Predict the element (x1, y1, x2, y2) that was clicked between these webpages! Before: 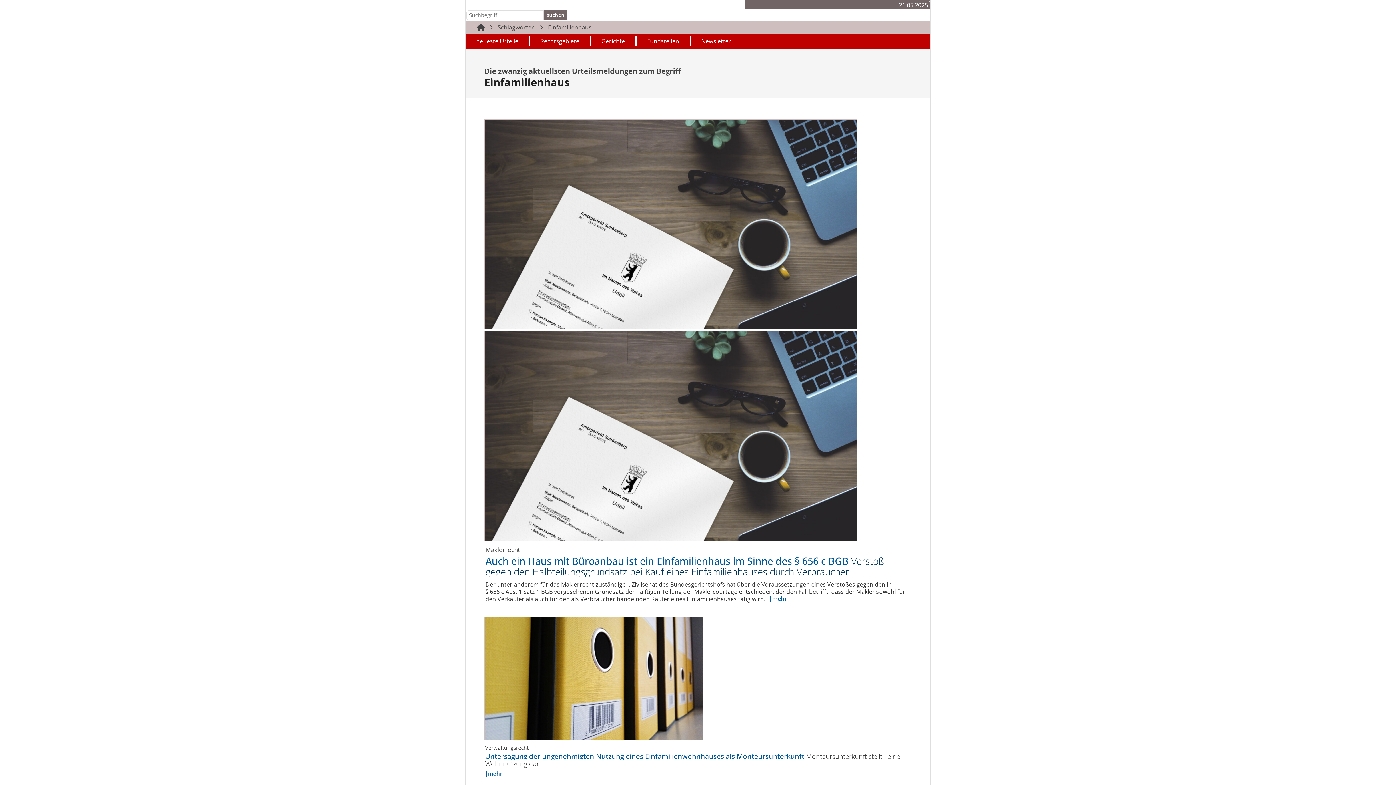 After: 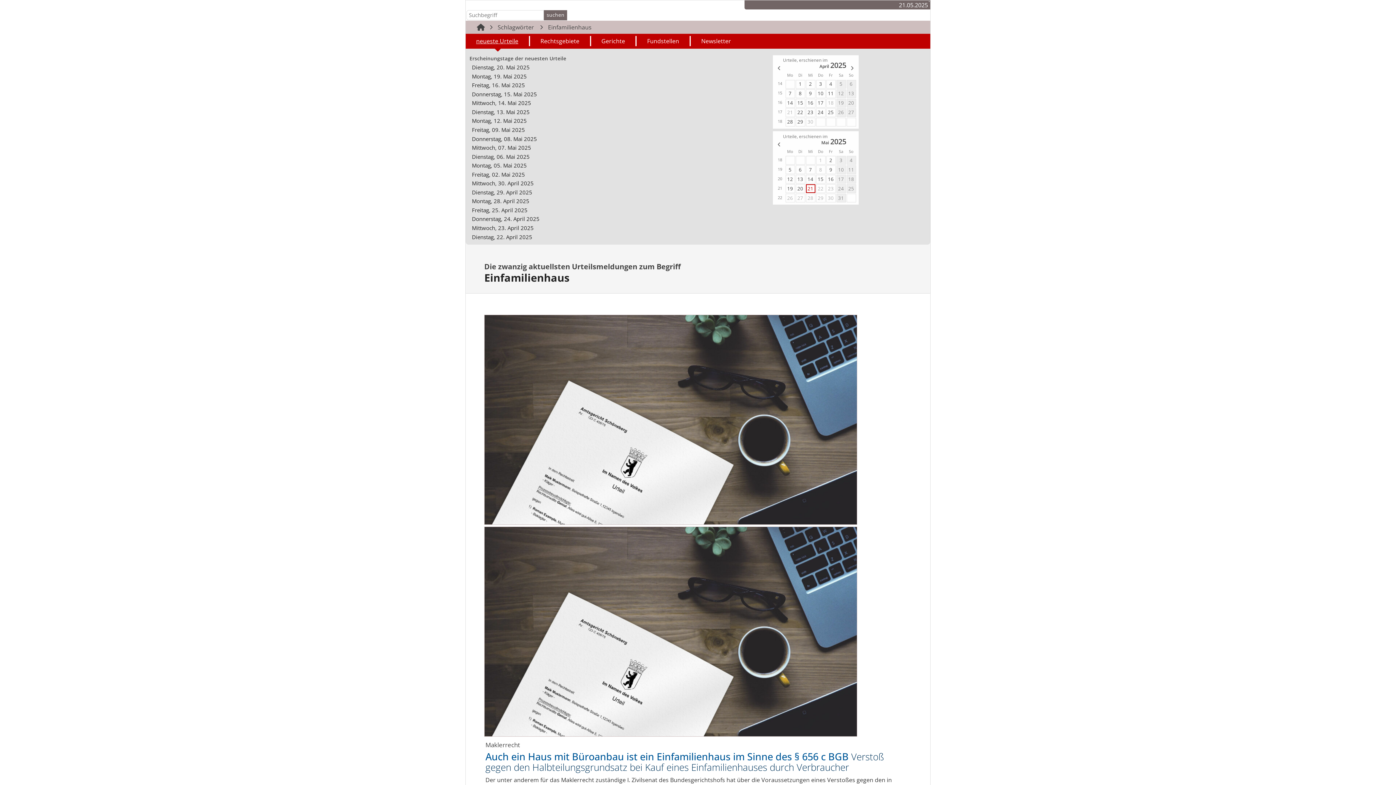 Action: bbox: (465, 35, 530, 46) label: neueste Urteile